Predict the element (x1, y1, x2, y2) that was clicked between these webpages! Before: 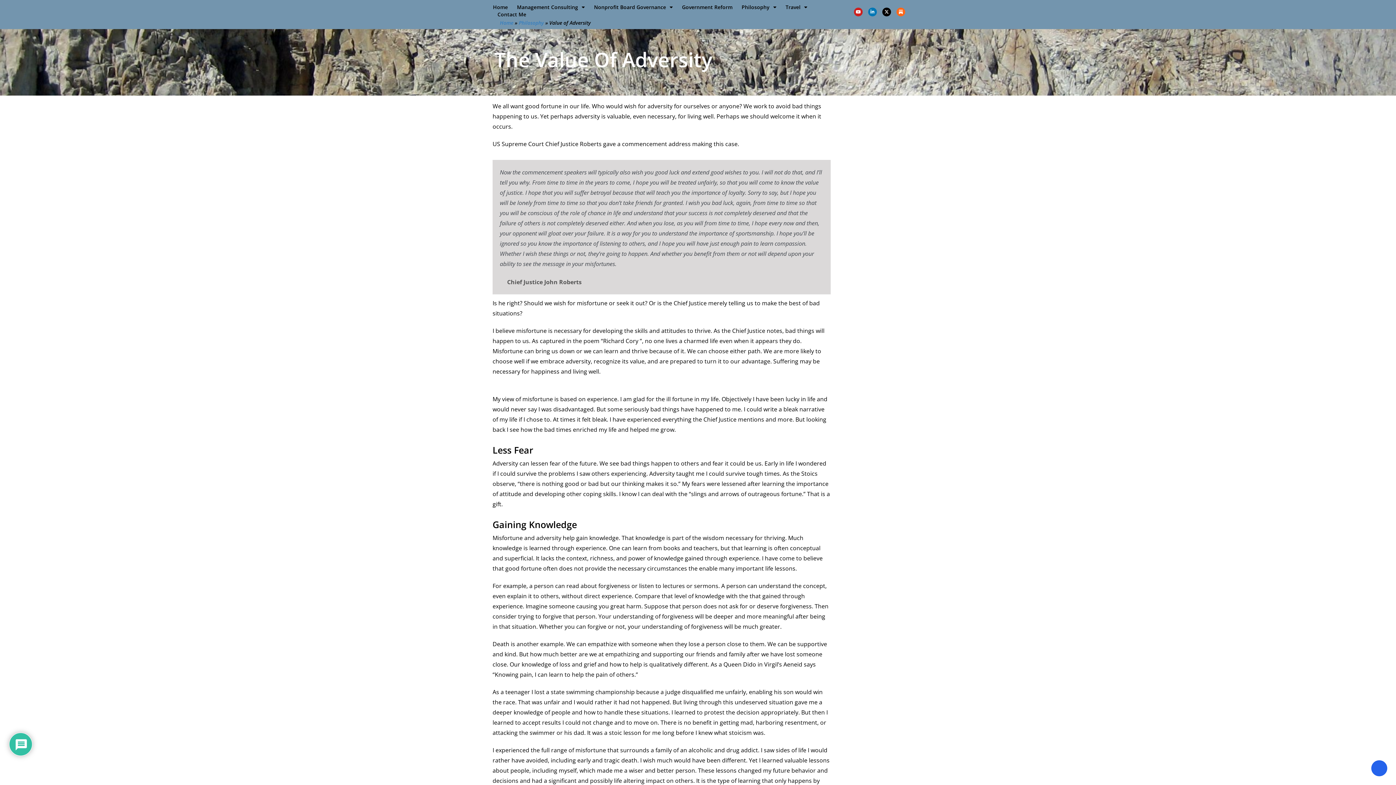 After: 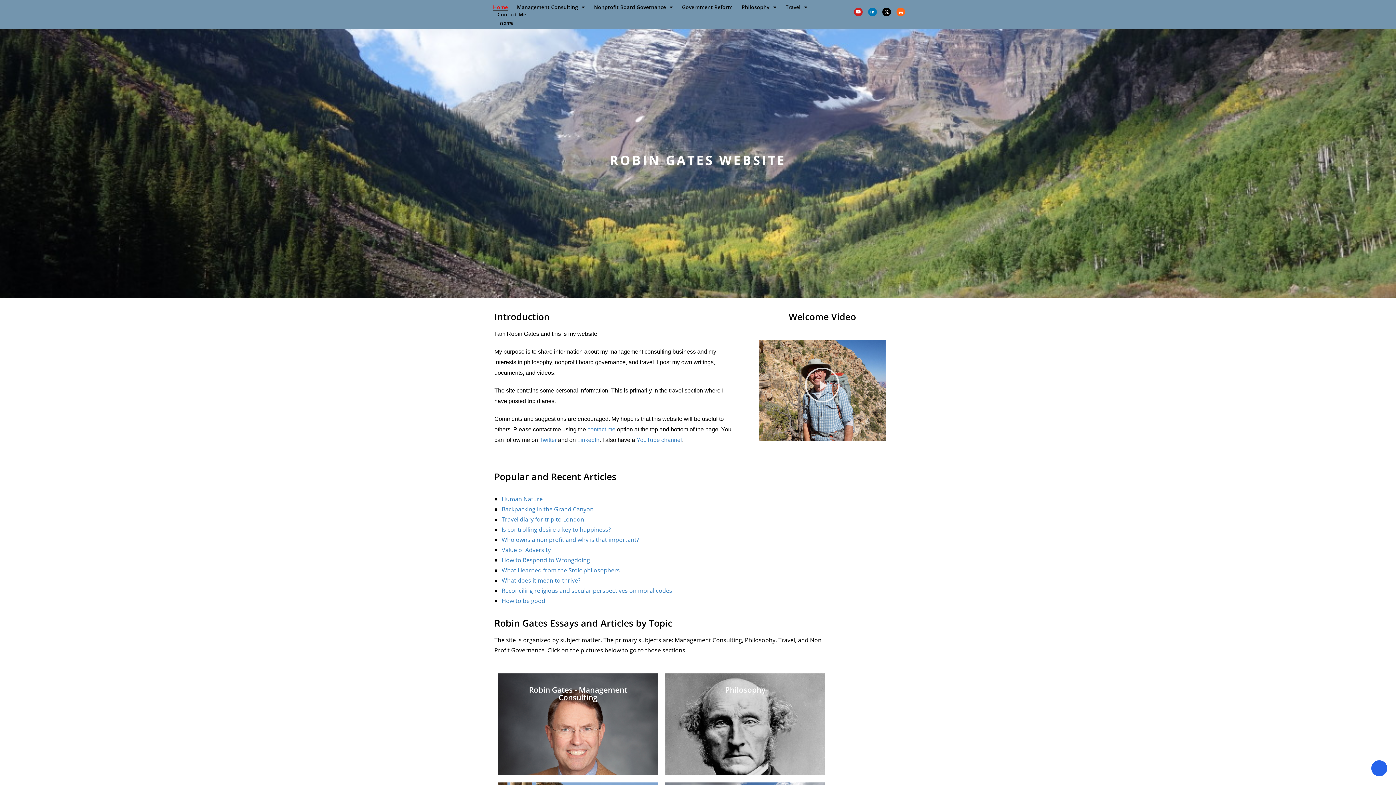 Action: label: Home bbox: (493, 3, 508, 10)